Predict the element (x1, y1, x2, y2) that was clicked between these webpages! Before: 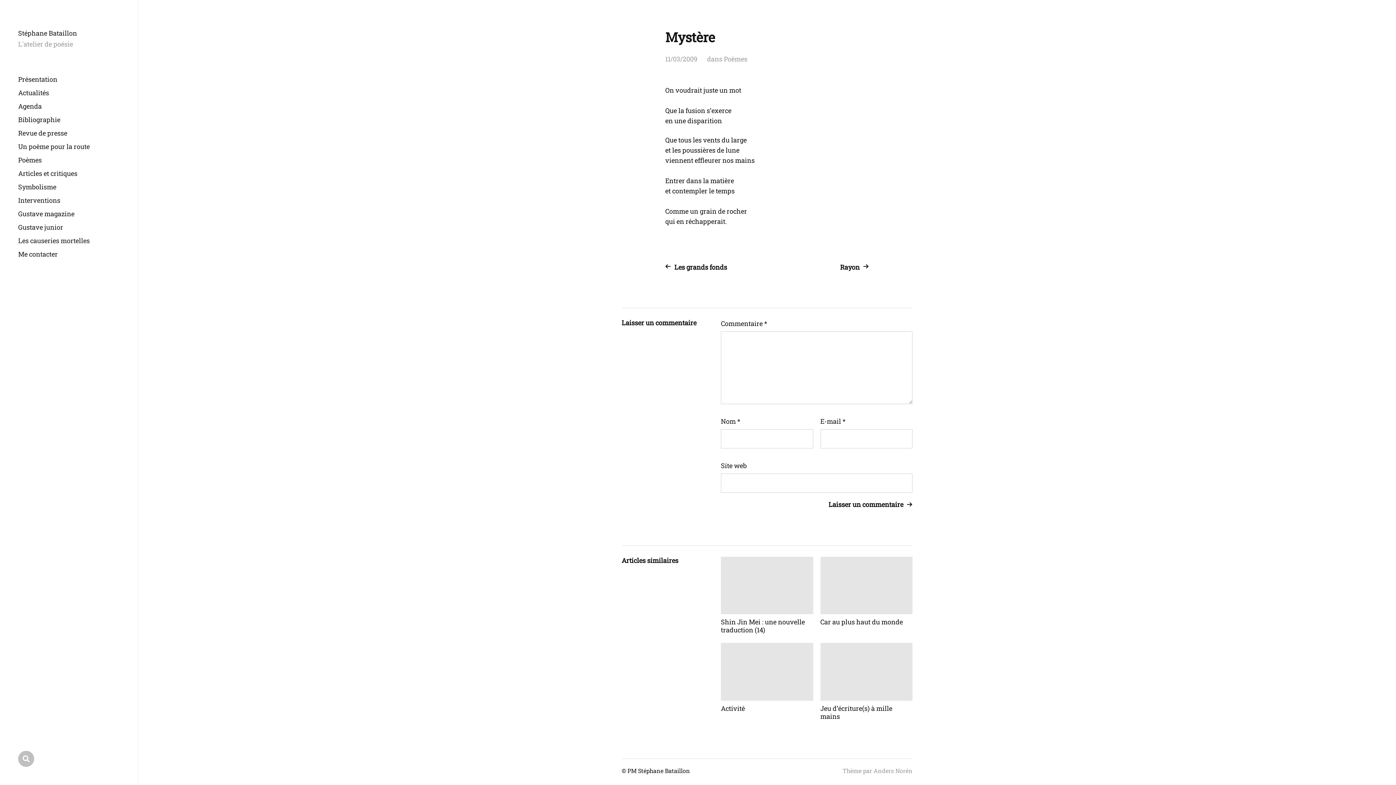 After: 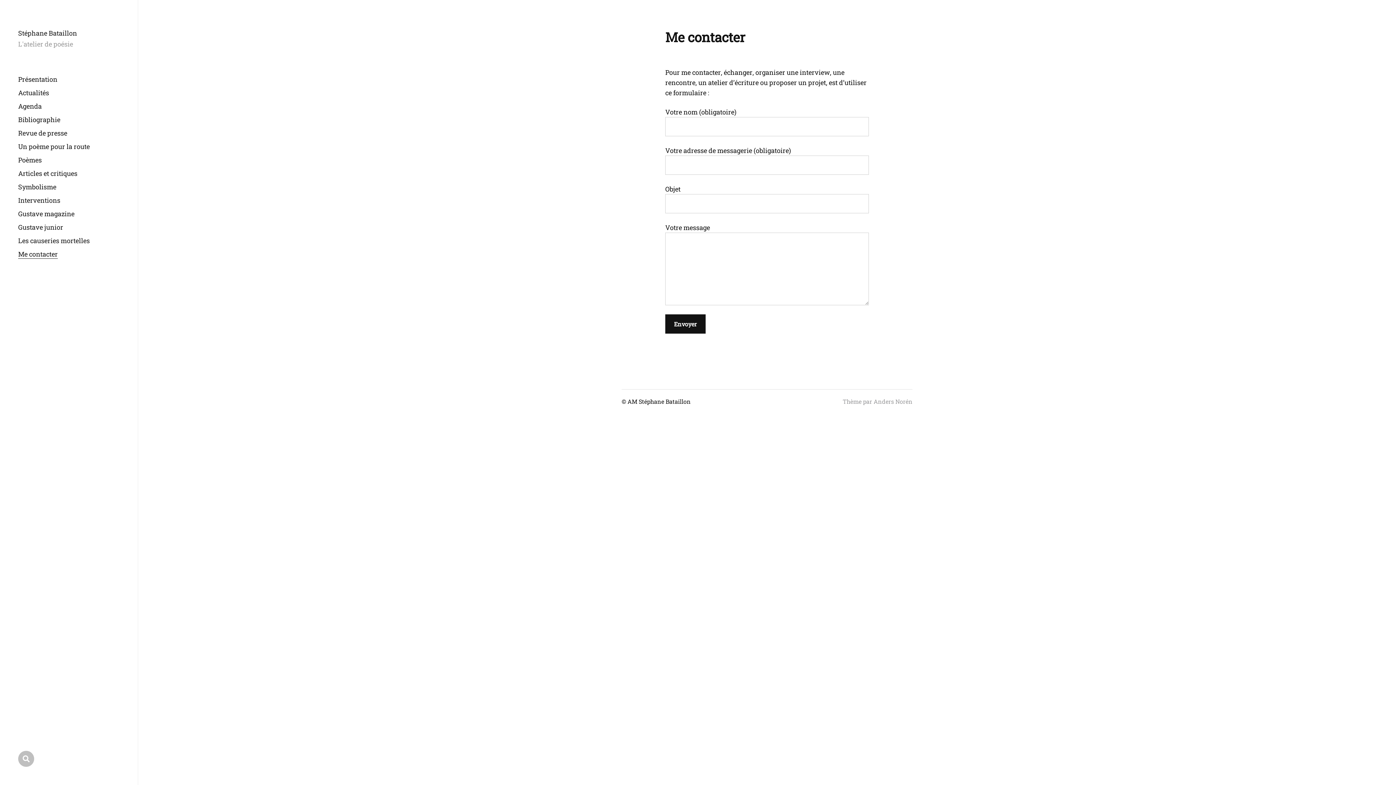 Action: bbox: (18, 249, 57, 258) label: Me contacter